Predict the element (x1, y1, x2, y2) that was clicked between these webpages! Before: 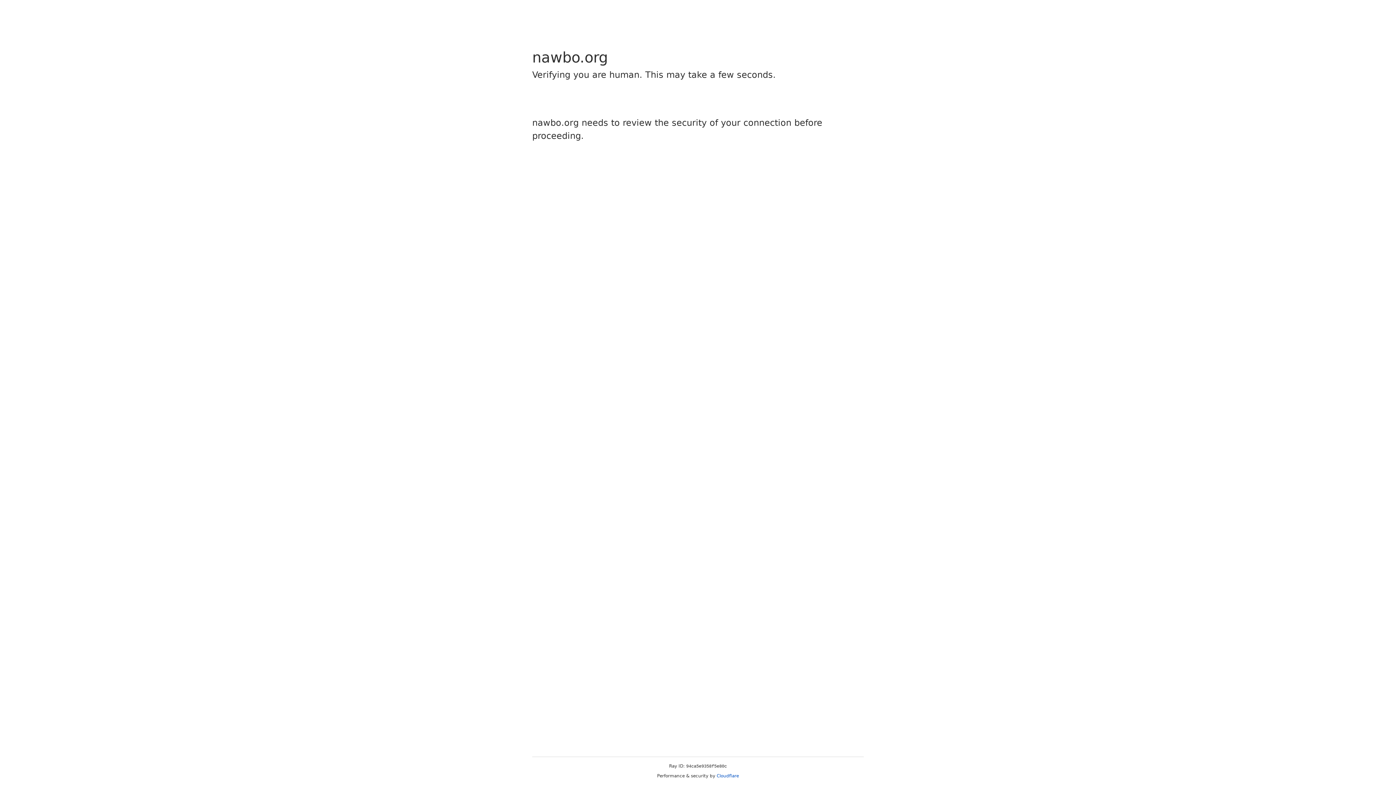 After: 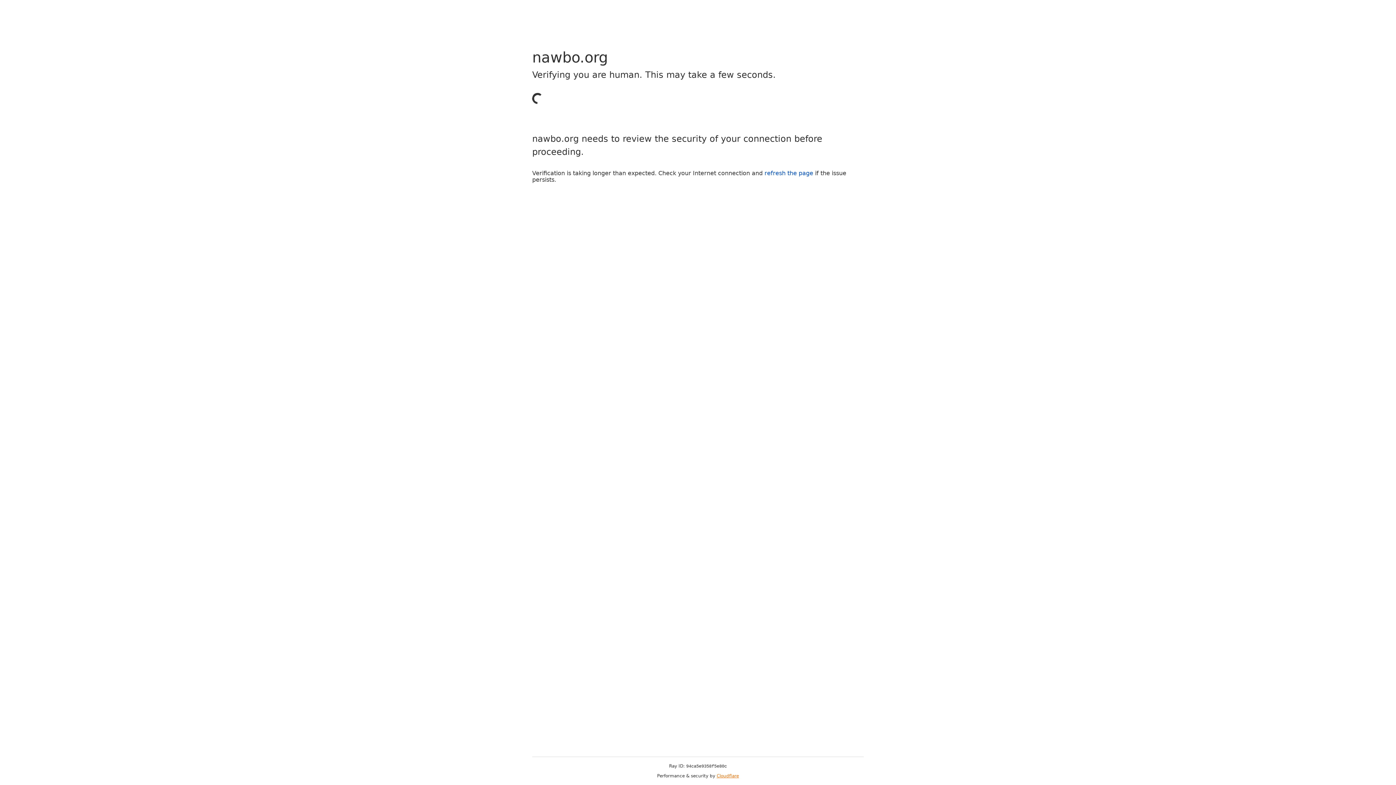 Action: label: Cloudflare bbox: (716, 773, 739, 778)